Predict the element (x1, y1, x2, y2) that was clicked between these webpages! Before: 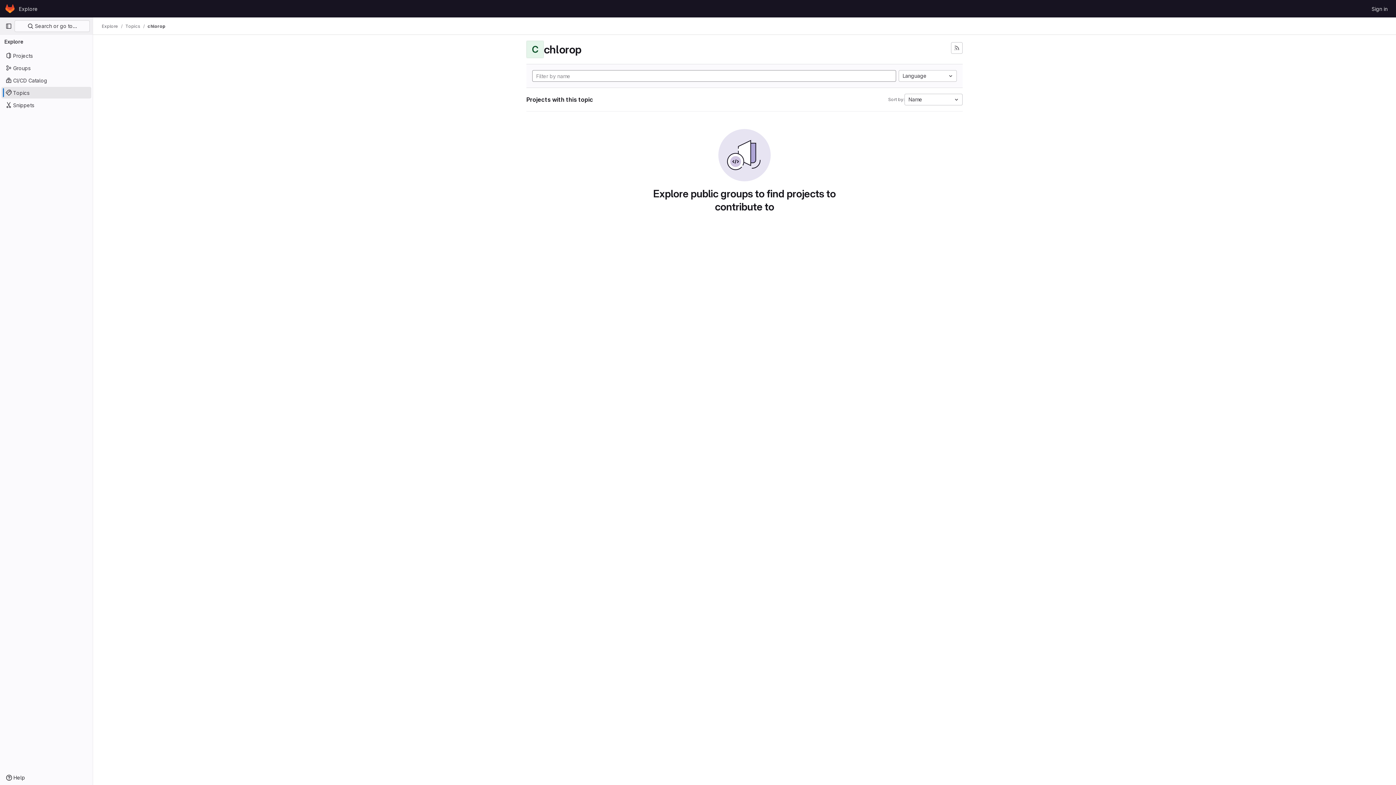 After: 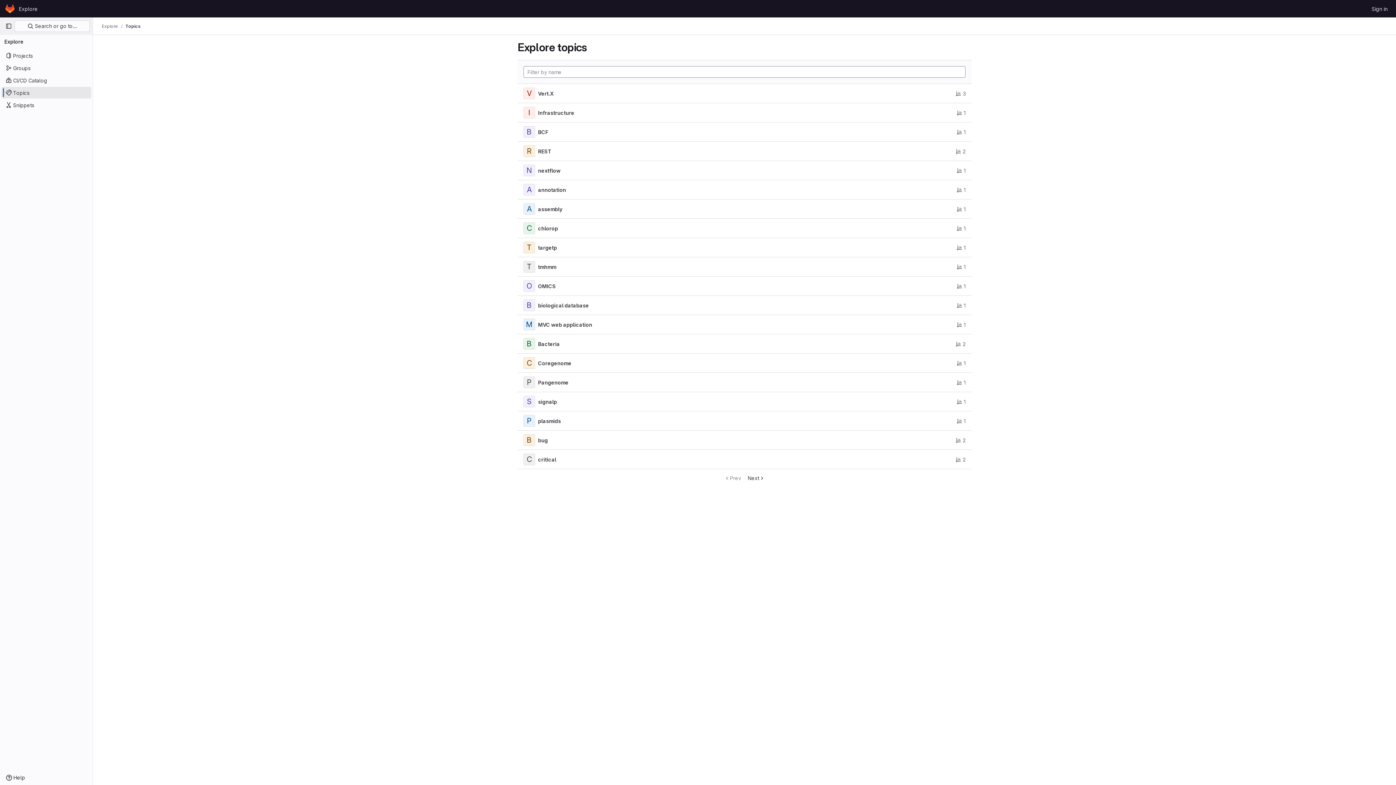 Action: bbox: (1, 86, 91, 98) label: Topics